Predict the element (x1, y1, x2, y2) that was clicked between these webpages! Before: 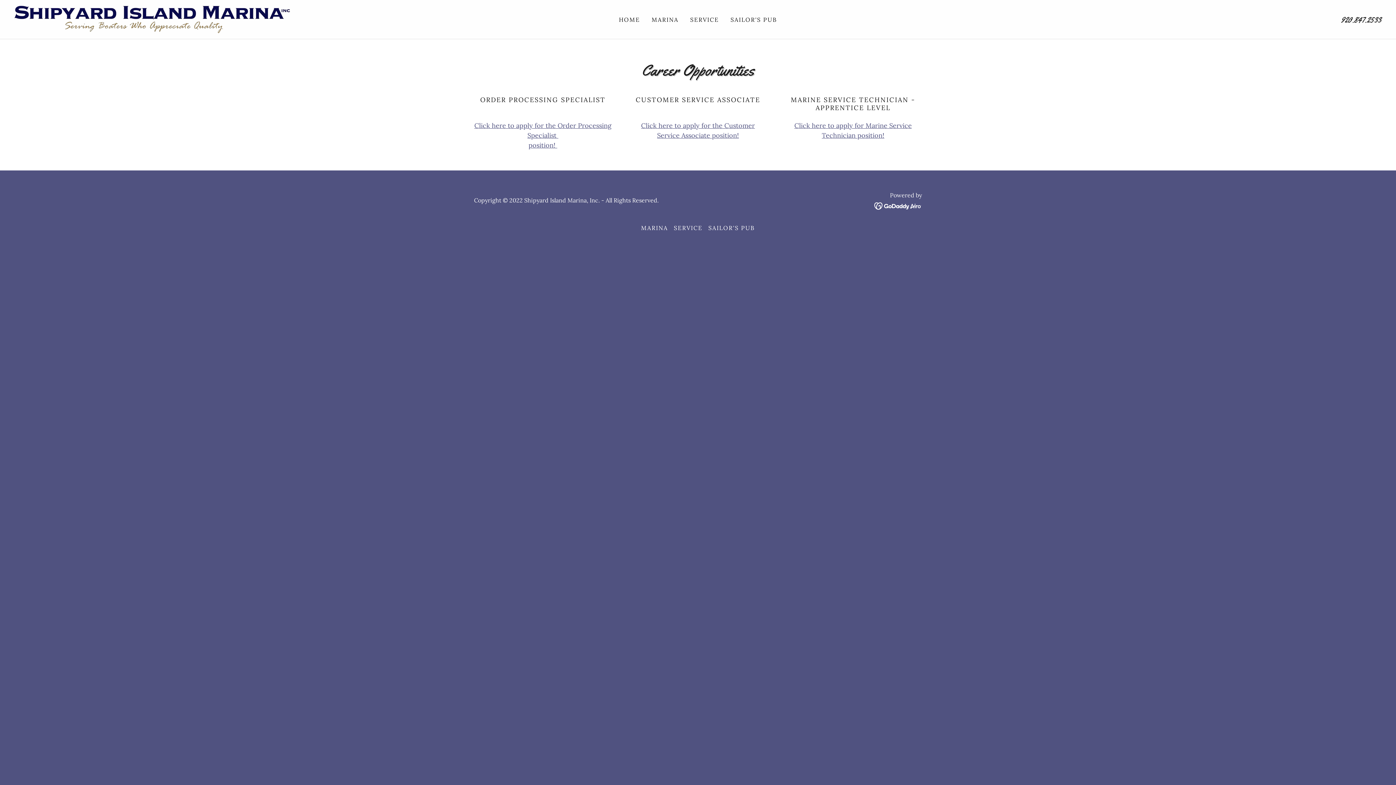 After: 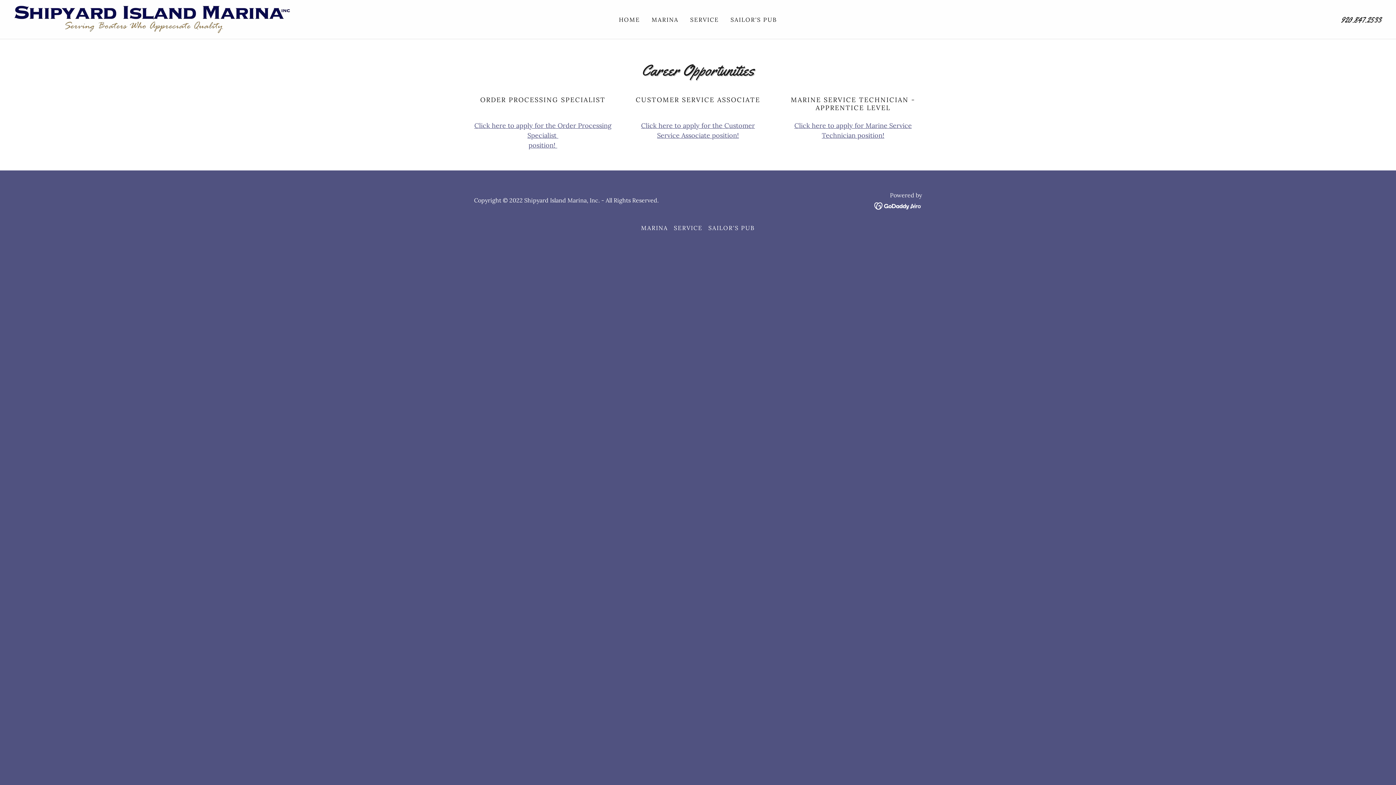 Action: bbox: (874, 201, 922, 209)